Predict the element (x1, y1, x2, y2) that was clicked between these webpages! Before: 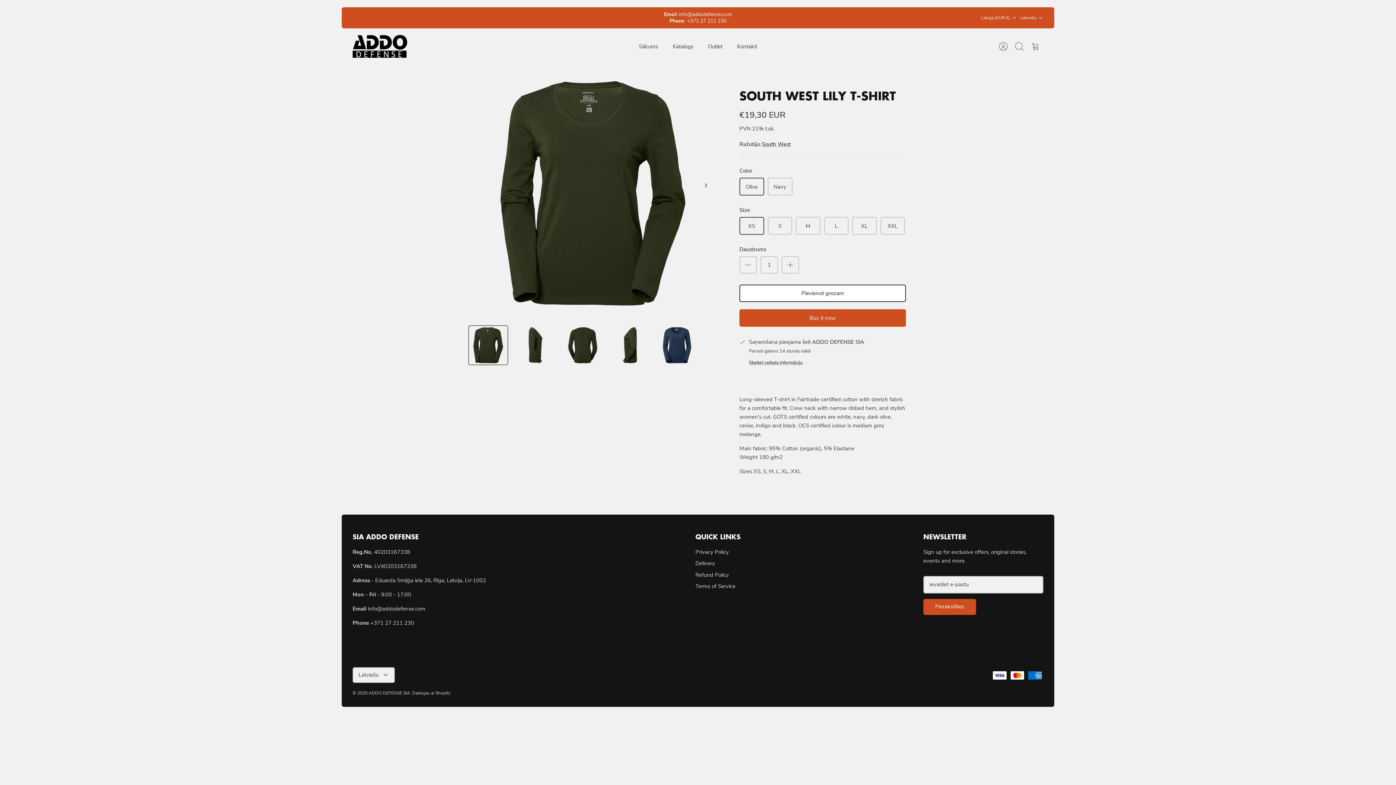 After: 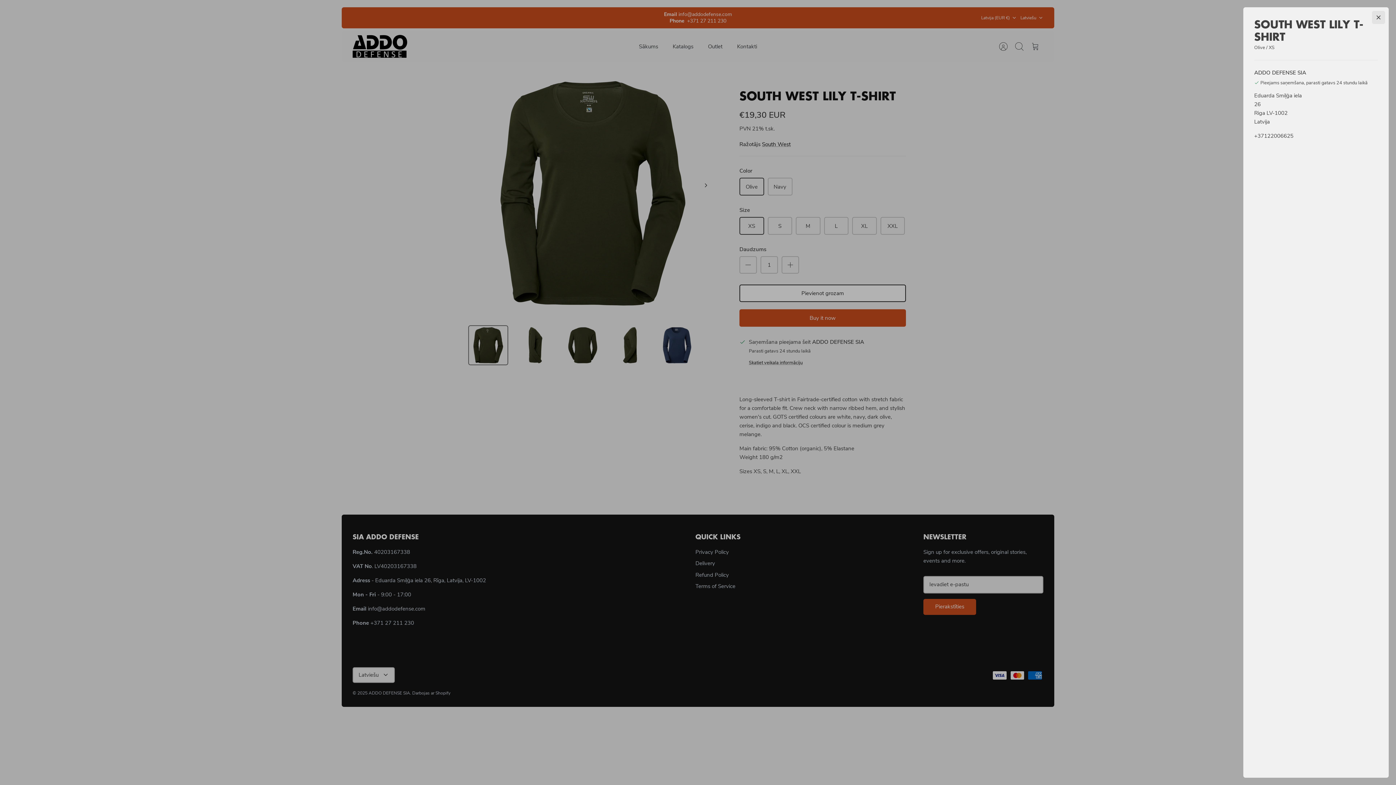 Action: label: Skatiet veikala informāciju bbox: (749, 358, 802, 366)